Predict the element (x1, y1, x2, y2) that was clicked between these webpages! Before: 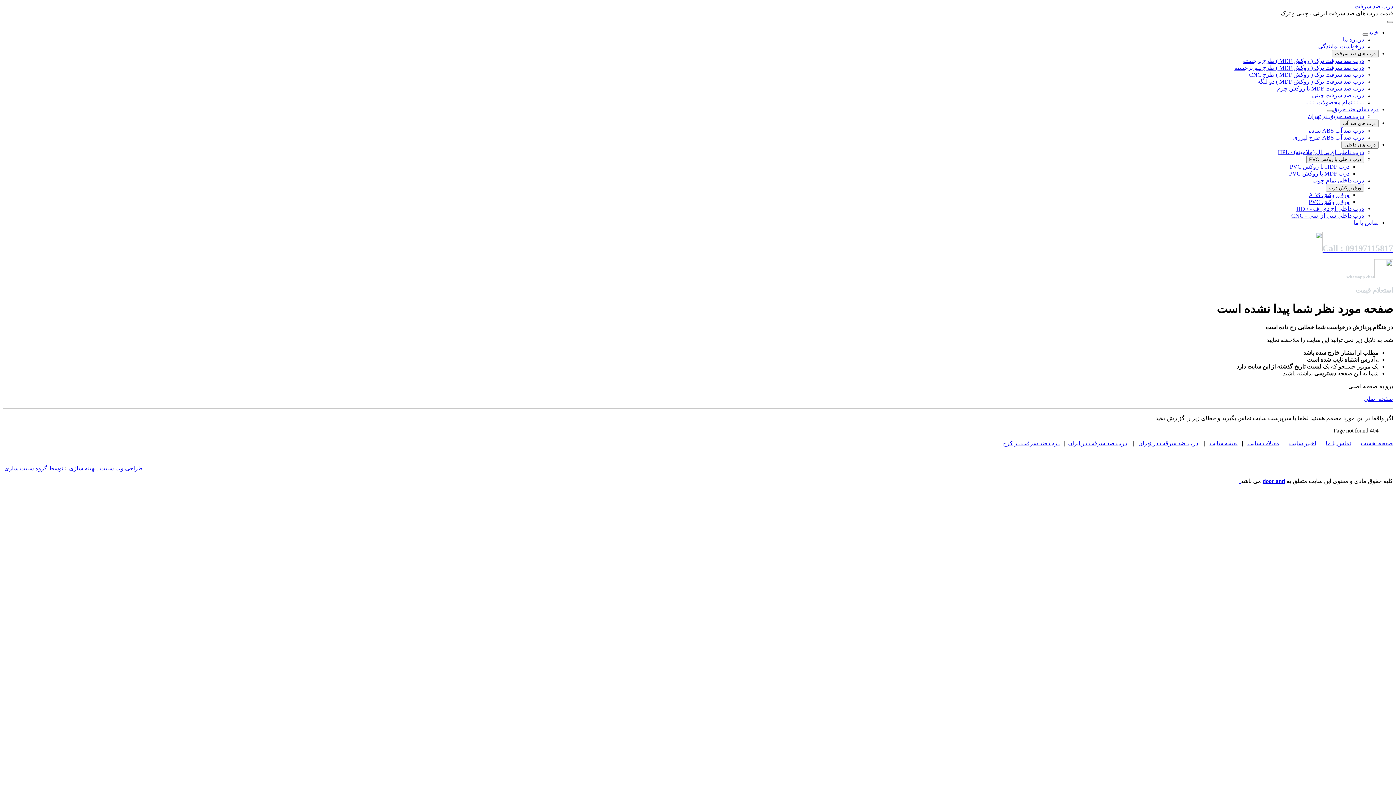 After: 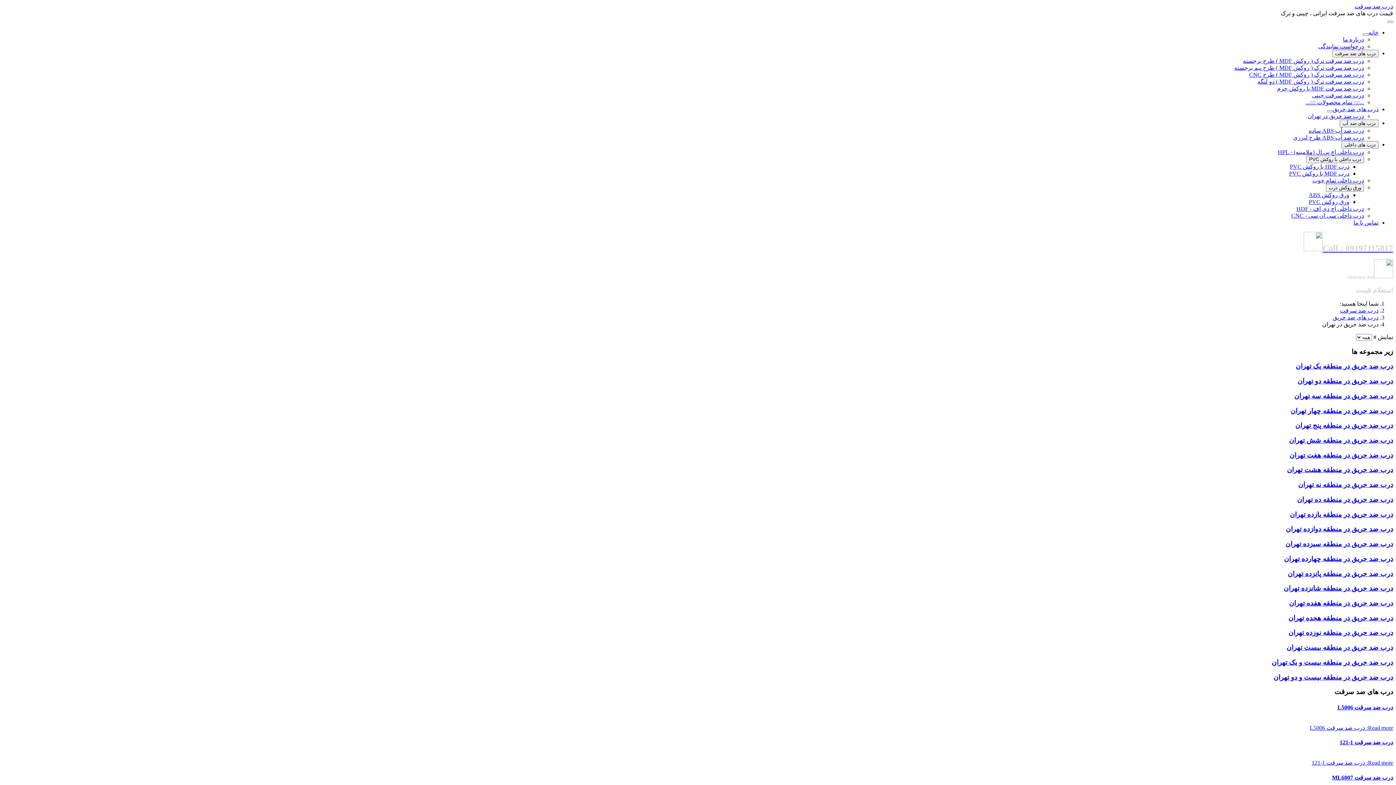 Action: bbox: (1308, 113, 1364, 119) label: درب ضد حریق در تهران